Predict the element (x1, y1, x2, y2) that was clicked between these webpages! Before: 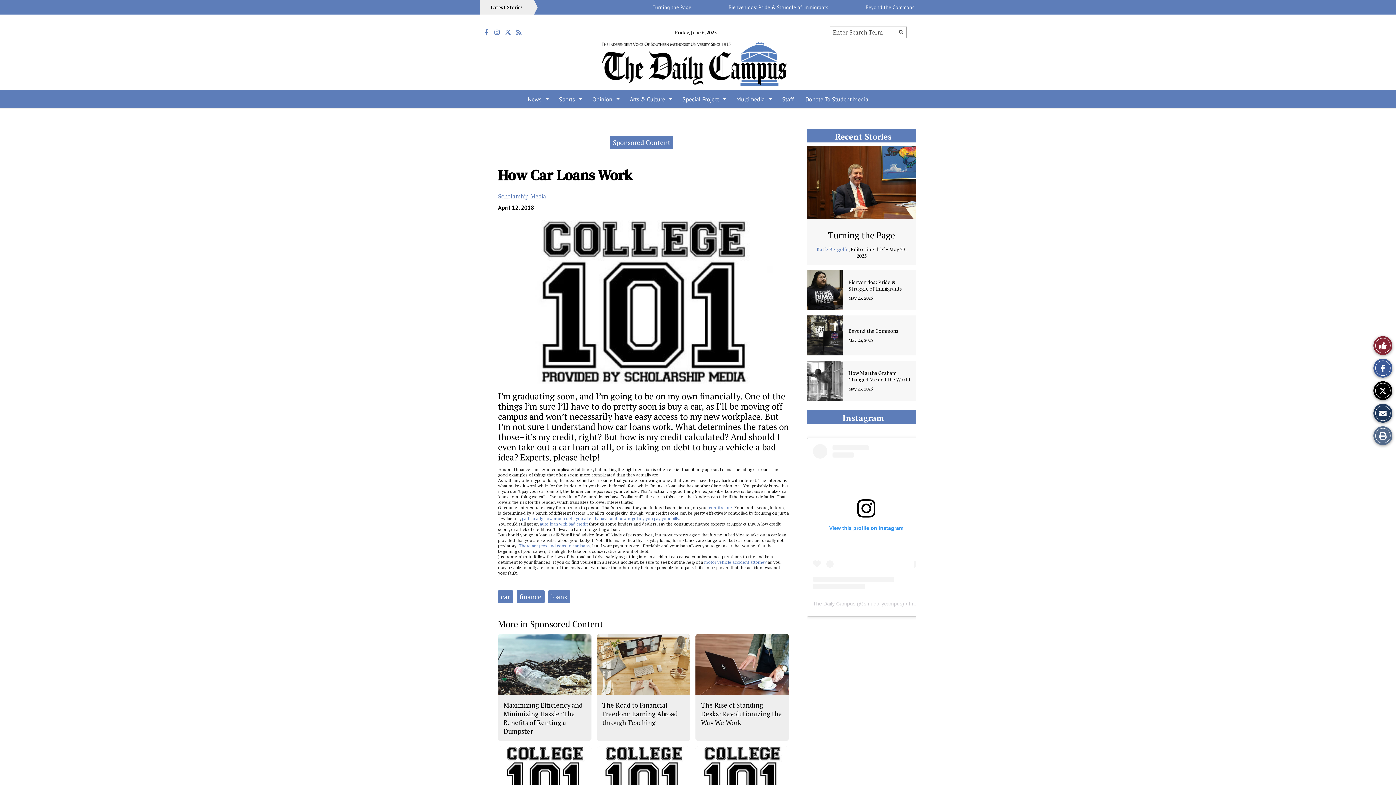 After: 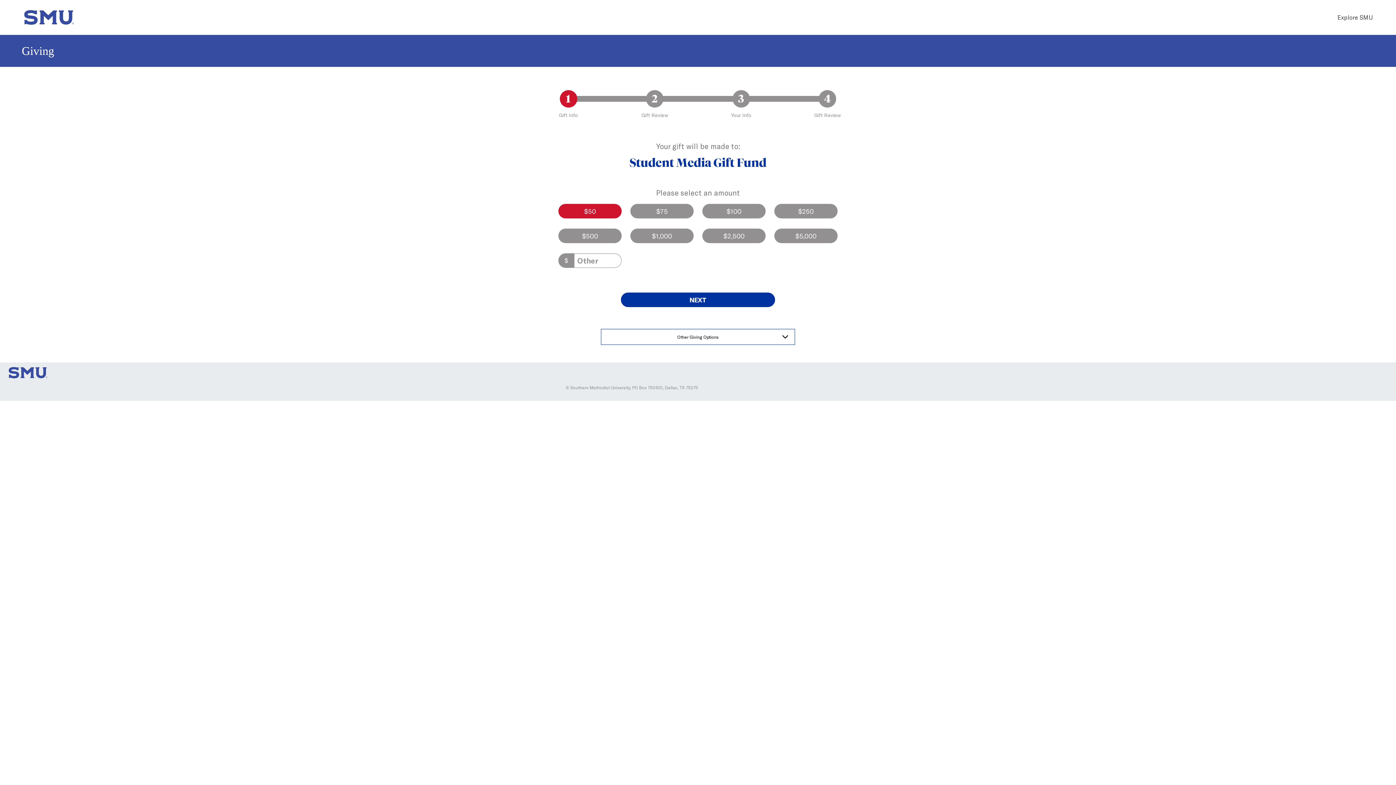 Action: label: Donate To Student Media bbox: (799, 90, 874, 108)